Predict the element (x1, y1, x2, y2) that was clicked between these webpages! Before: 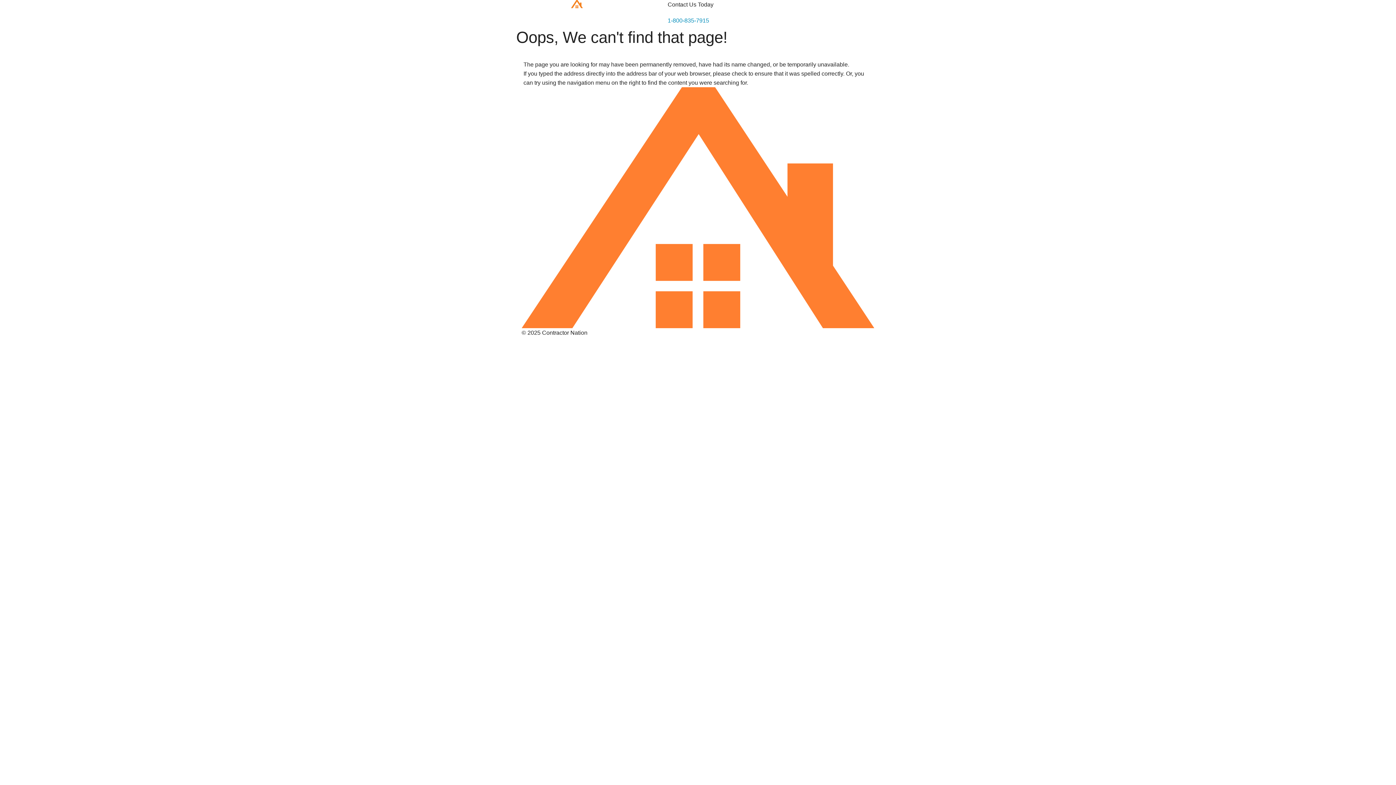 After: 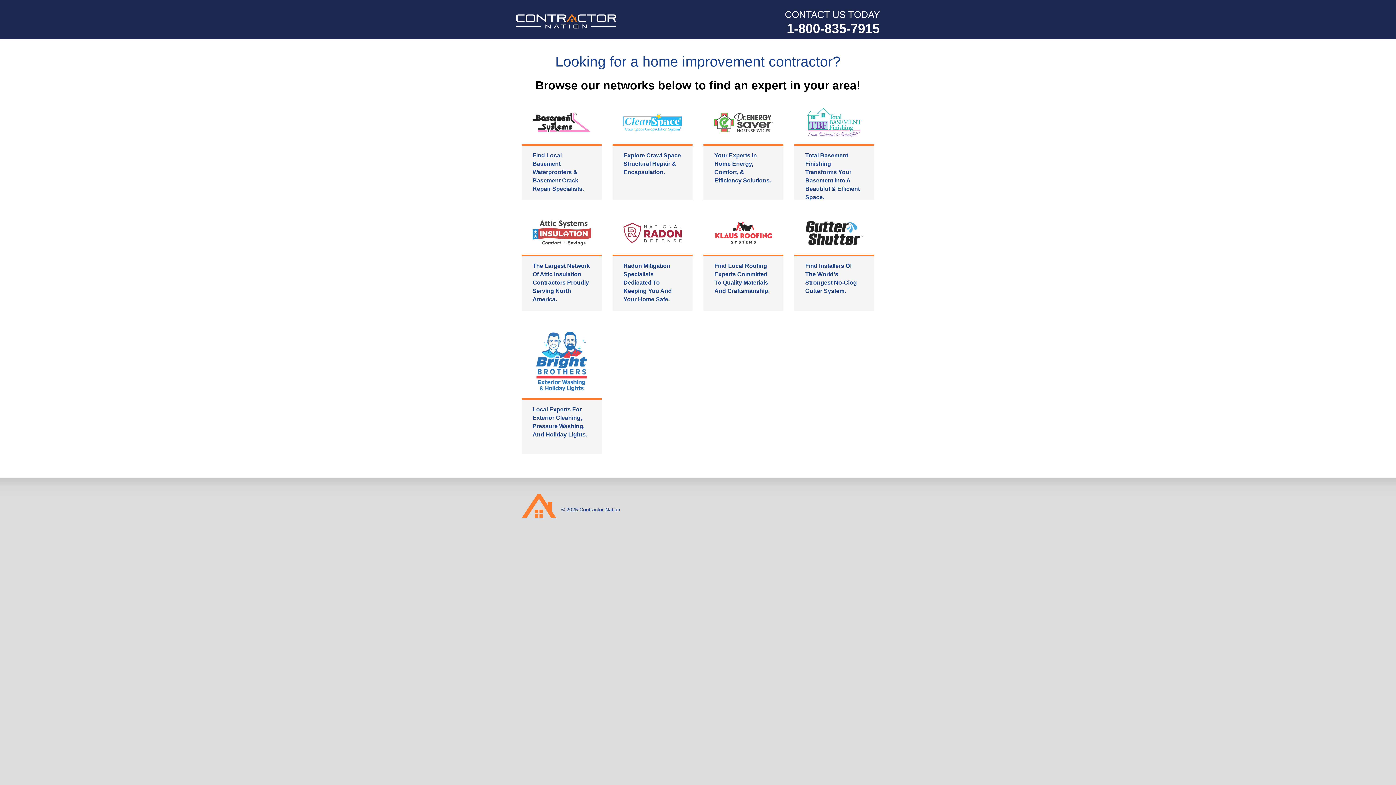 Action: bbox: (516, 4, 625, 10)